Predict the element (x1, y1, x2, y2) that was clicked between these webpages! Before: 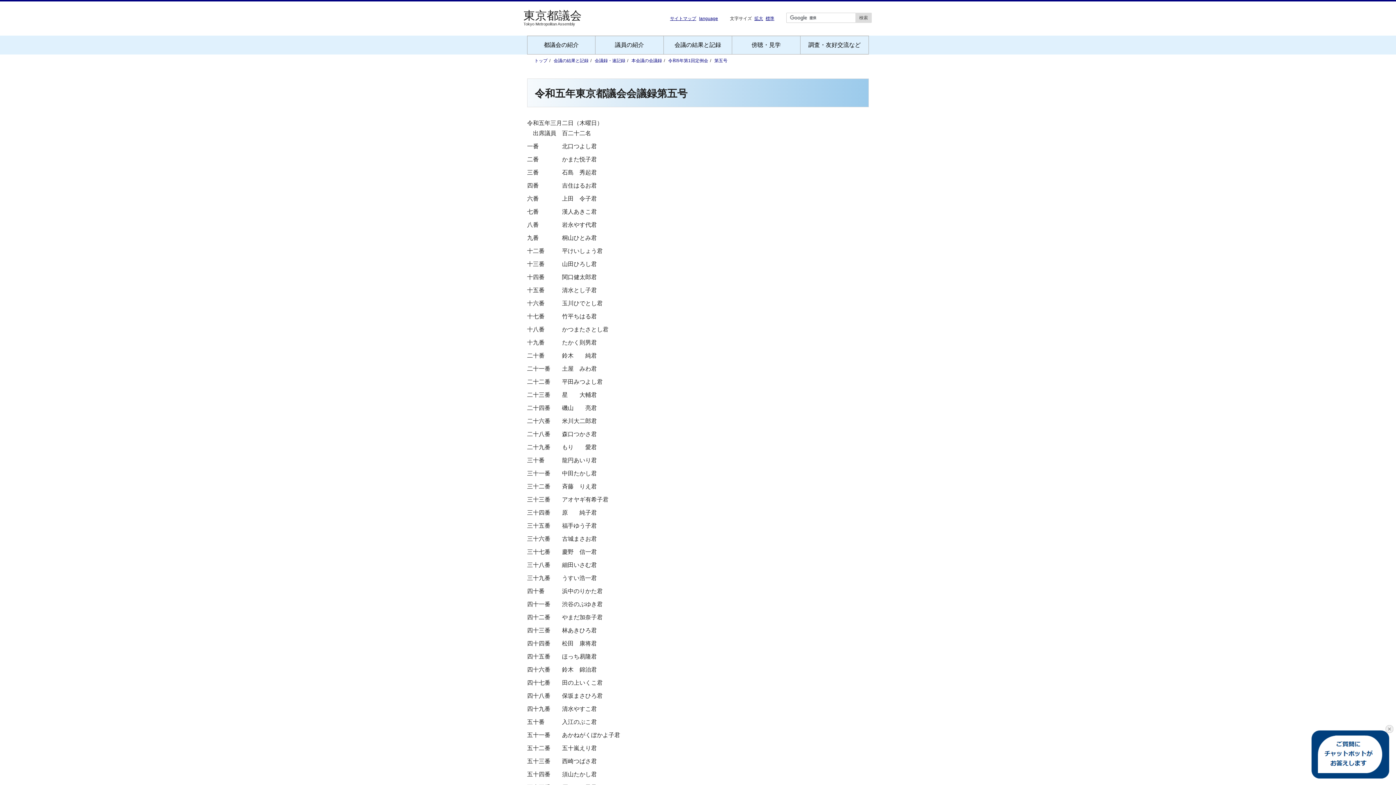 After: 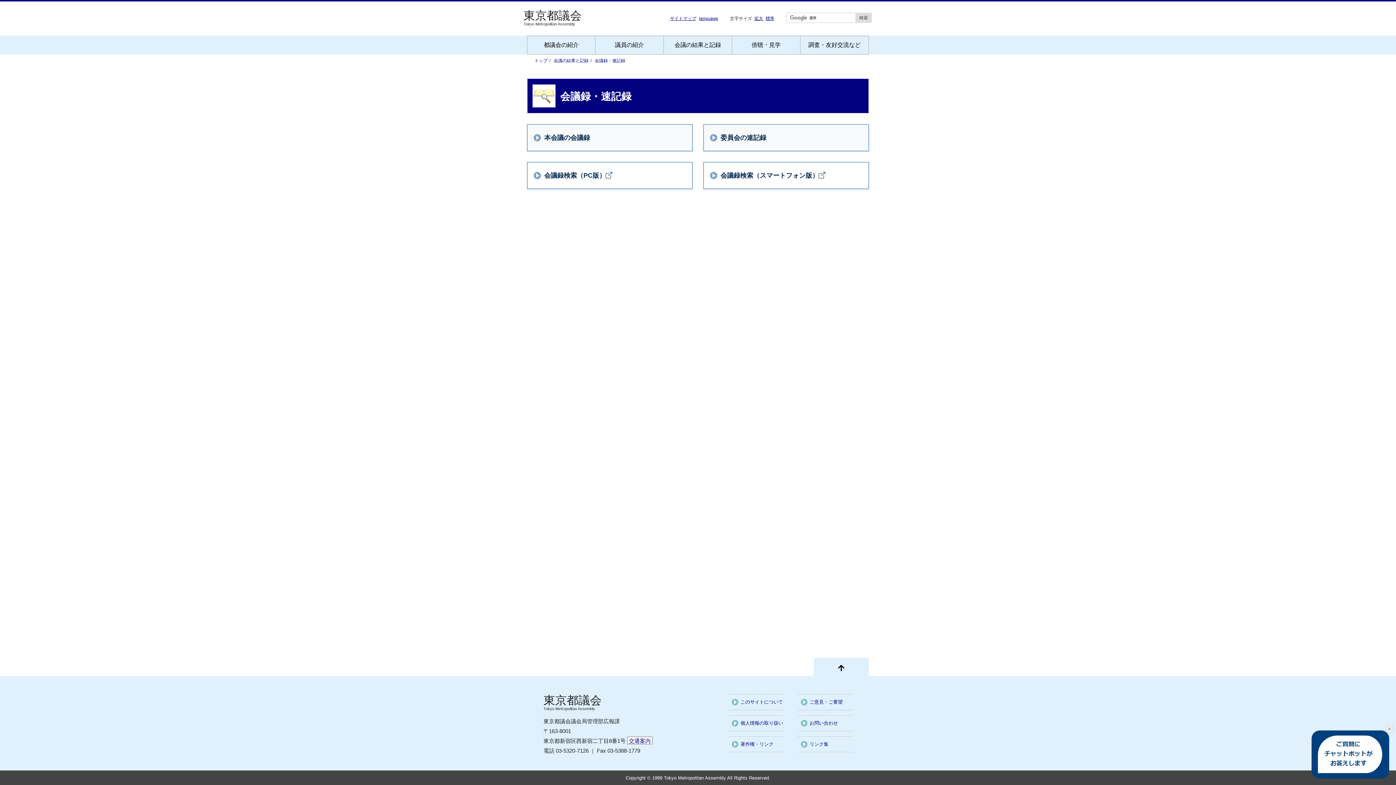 Action: bbox: (594, 58, 625, 63) label: 会議録・速記録